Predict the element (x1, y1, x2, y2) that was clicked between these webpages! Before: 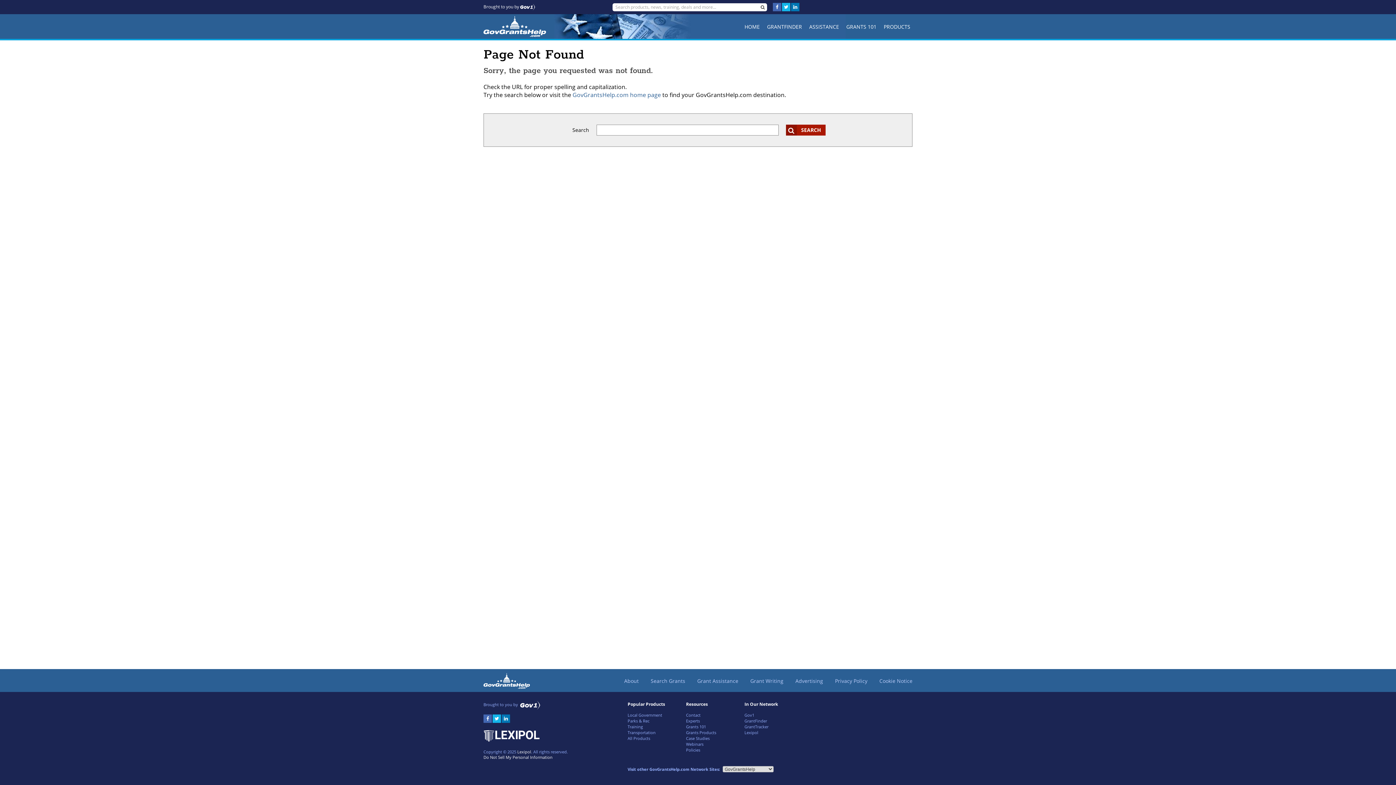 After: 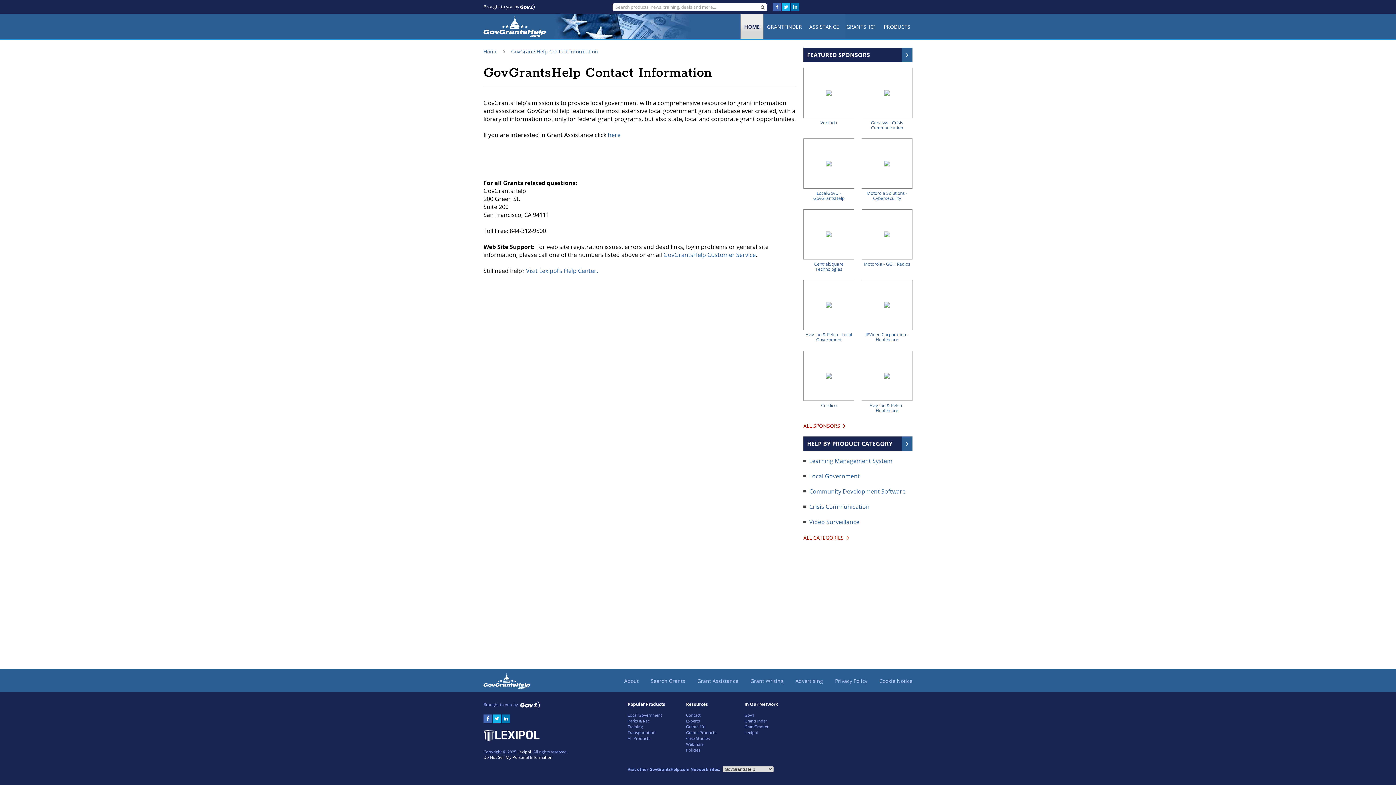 Action: label: Contact bbox: (686, 712, 700, 718)